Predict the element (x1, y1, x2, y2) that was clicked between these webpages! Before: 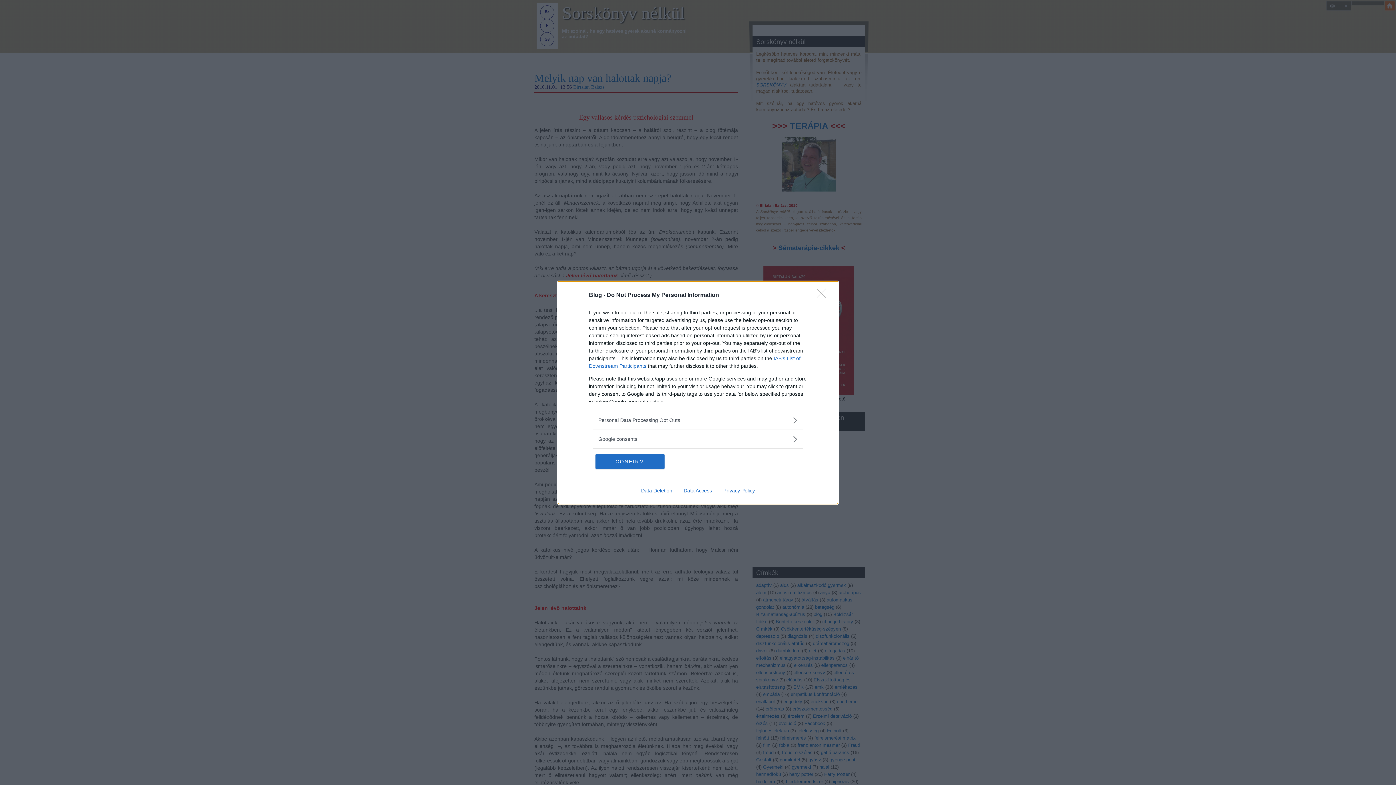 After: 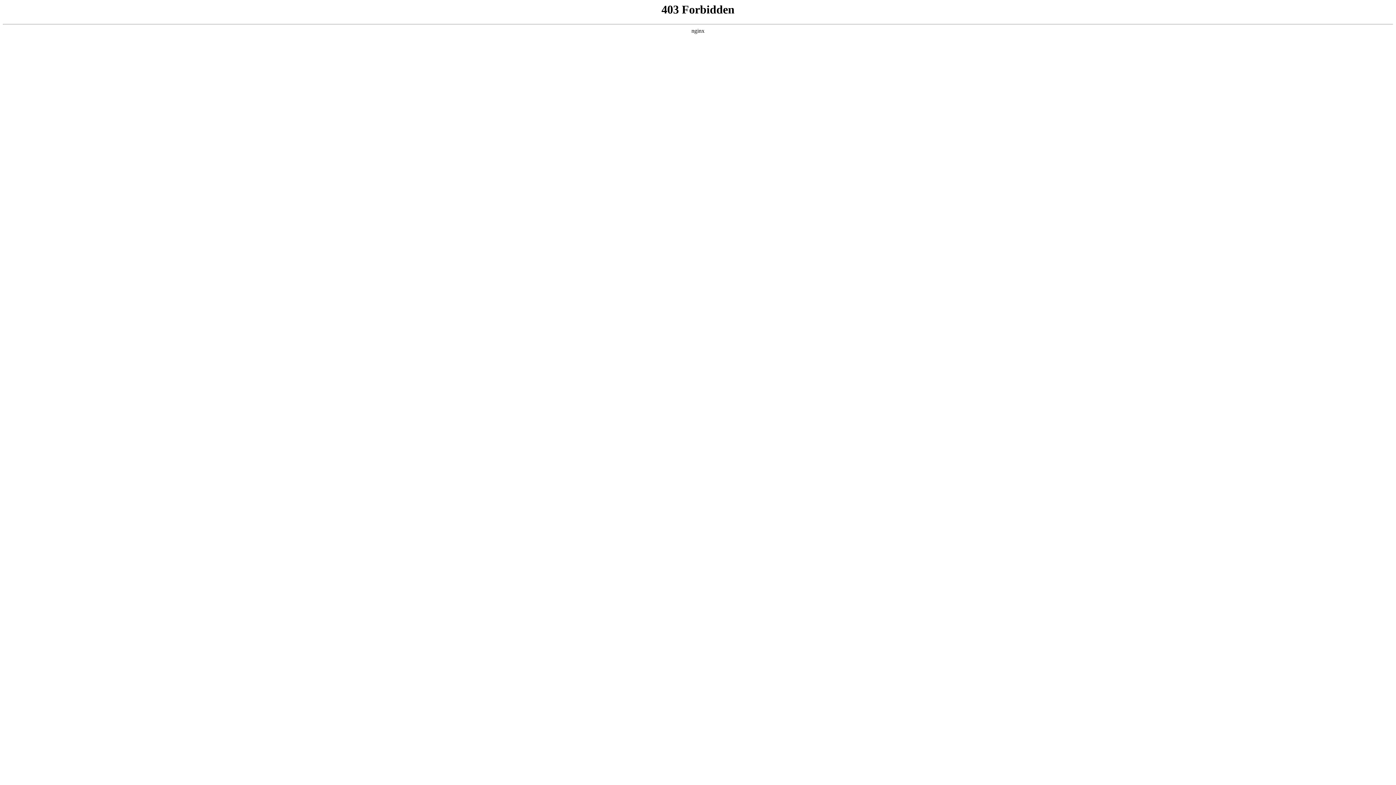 Action: bbox: (717, 487, 760, 493) label: Privacy Policy